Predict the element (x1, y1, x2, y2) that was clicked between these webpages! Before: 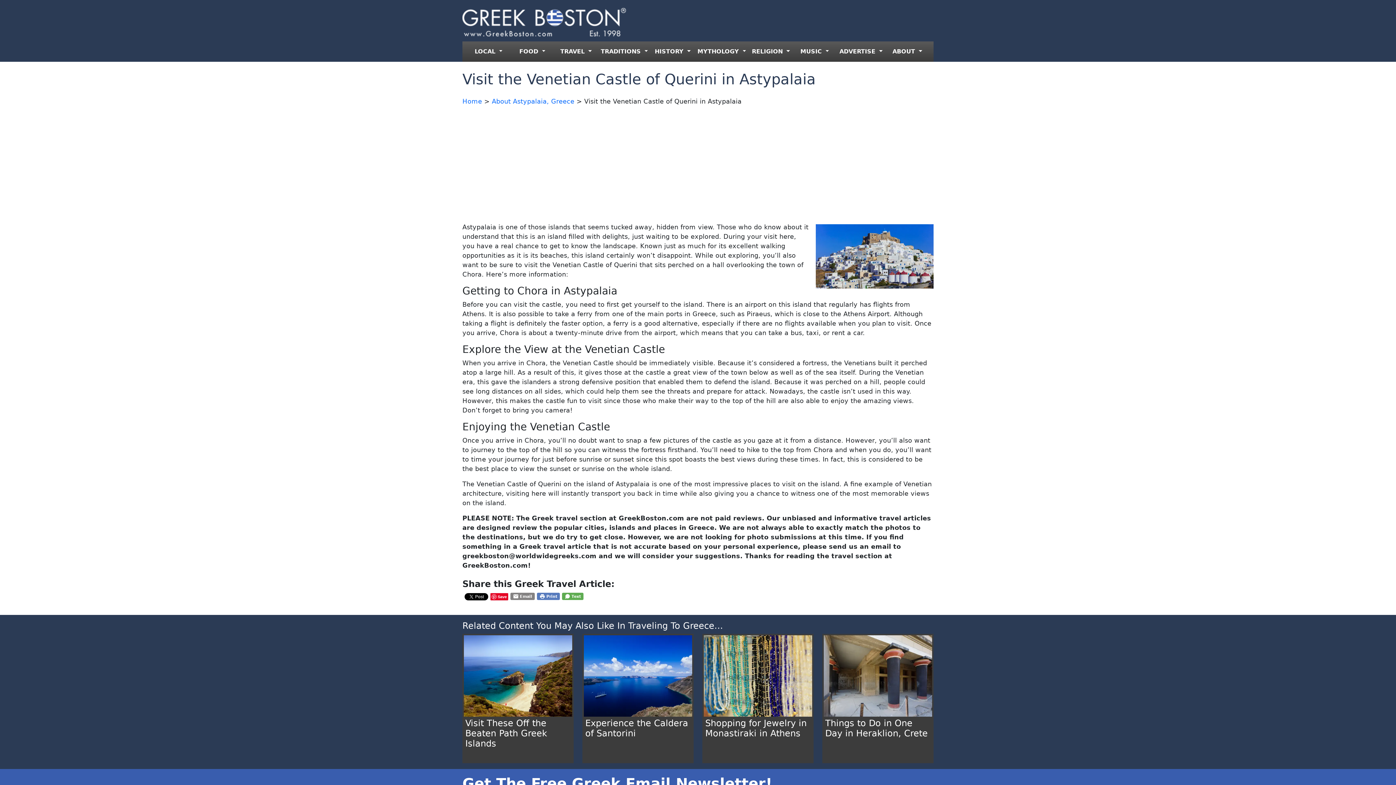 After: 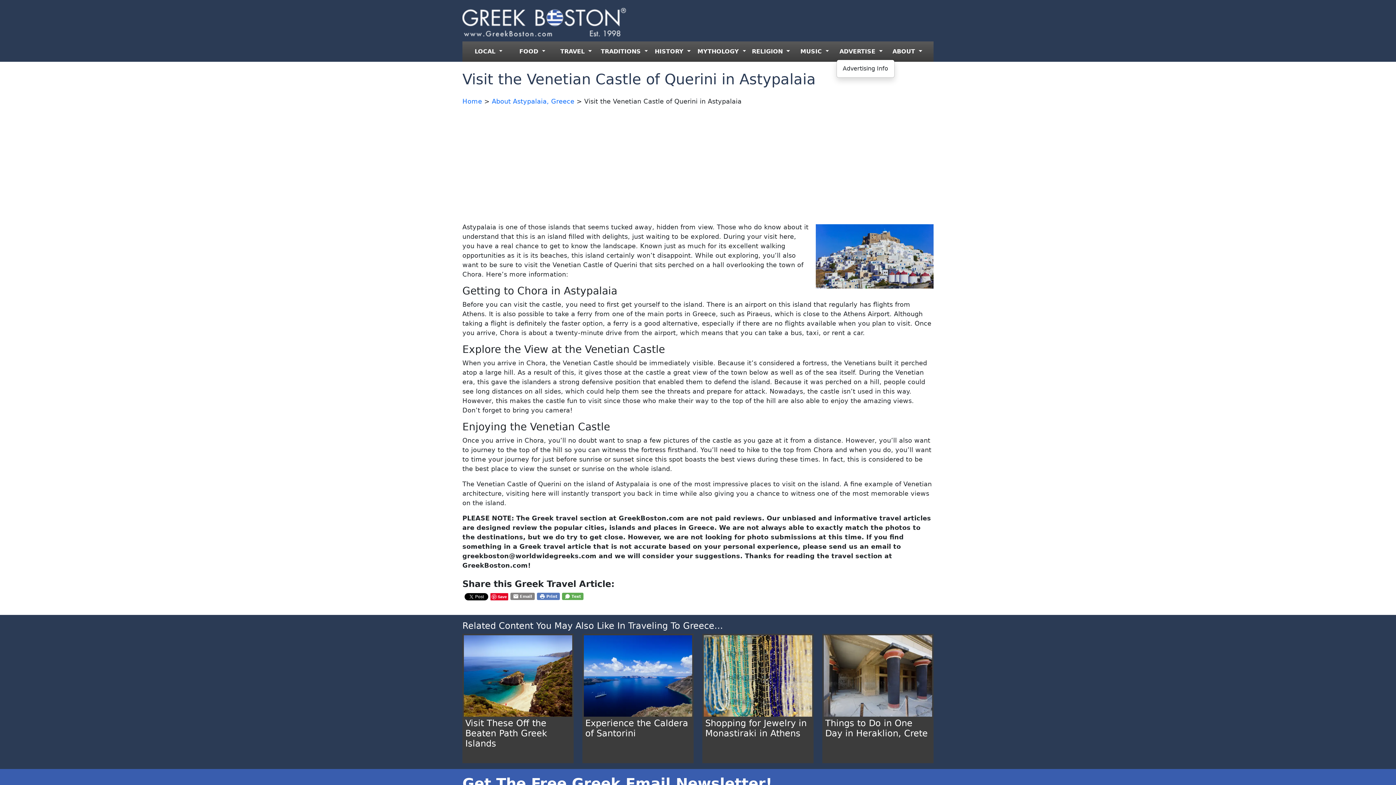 Action: bbox: (836, 44, 885, 58) label: ADVERTISE 